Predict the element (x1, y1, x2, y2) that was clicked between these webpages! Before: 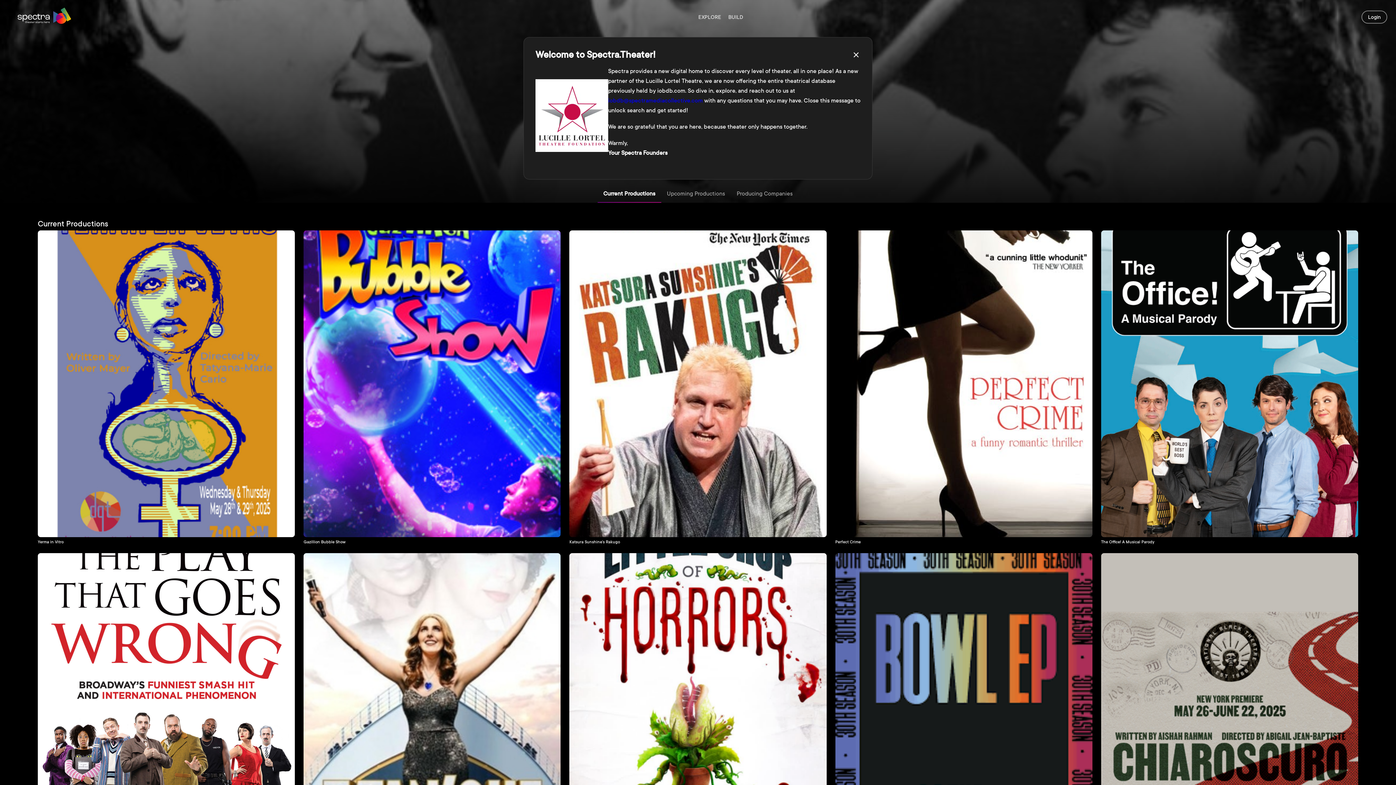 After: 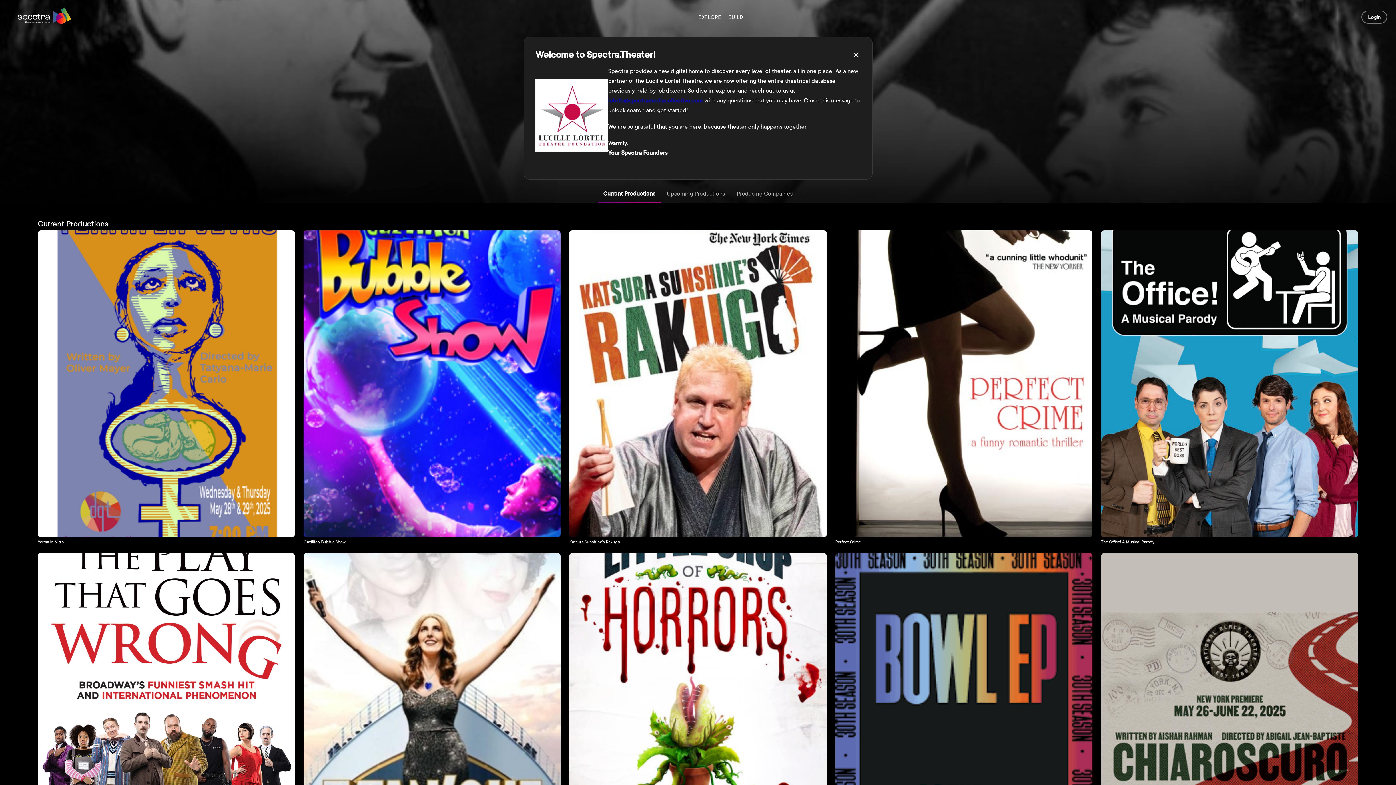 Action: label: Current Productions bbox: (597, 185, 661, 202)